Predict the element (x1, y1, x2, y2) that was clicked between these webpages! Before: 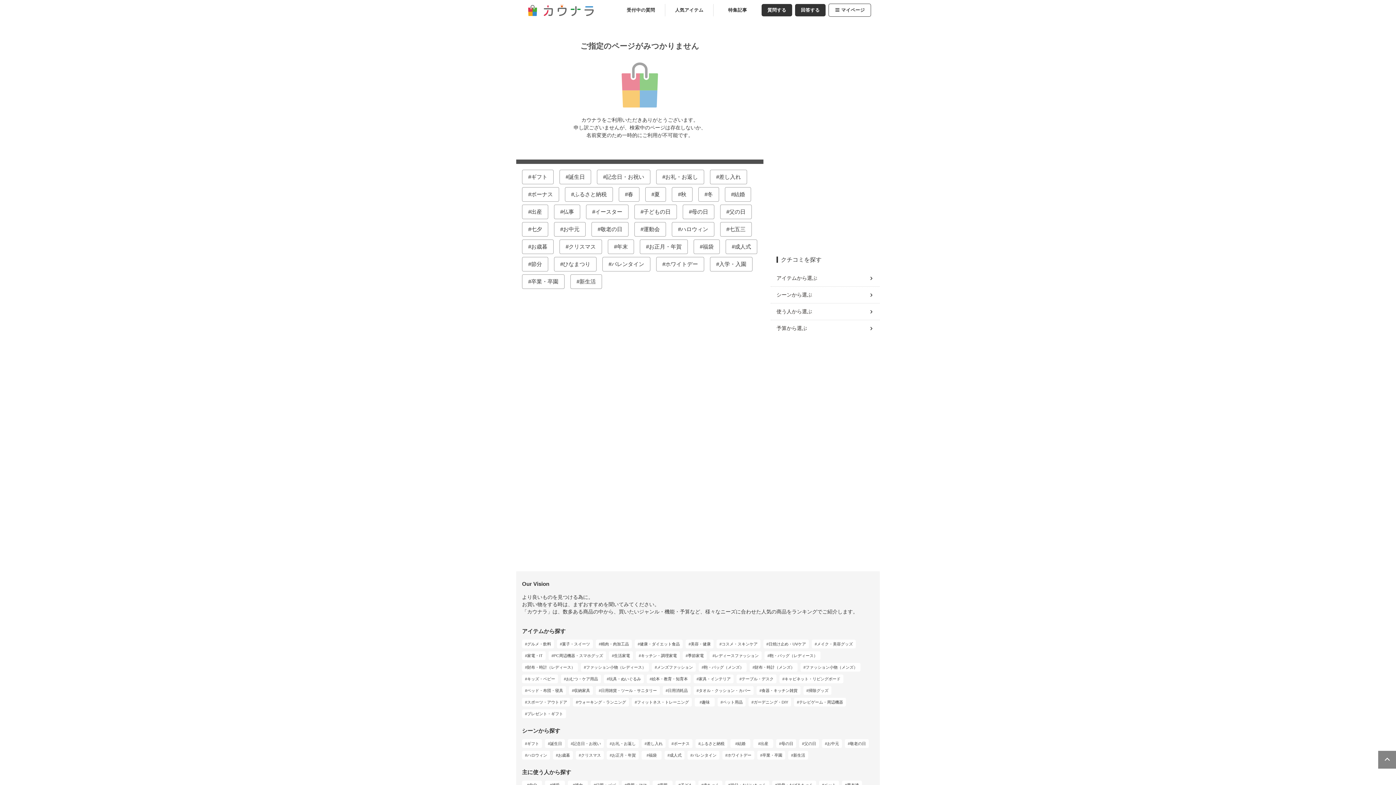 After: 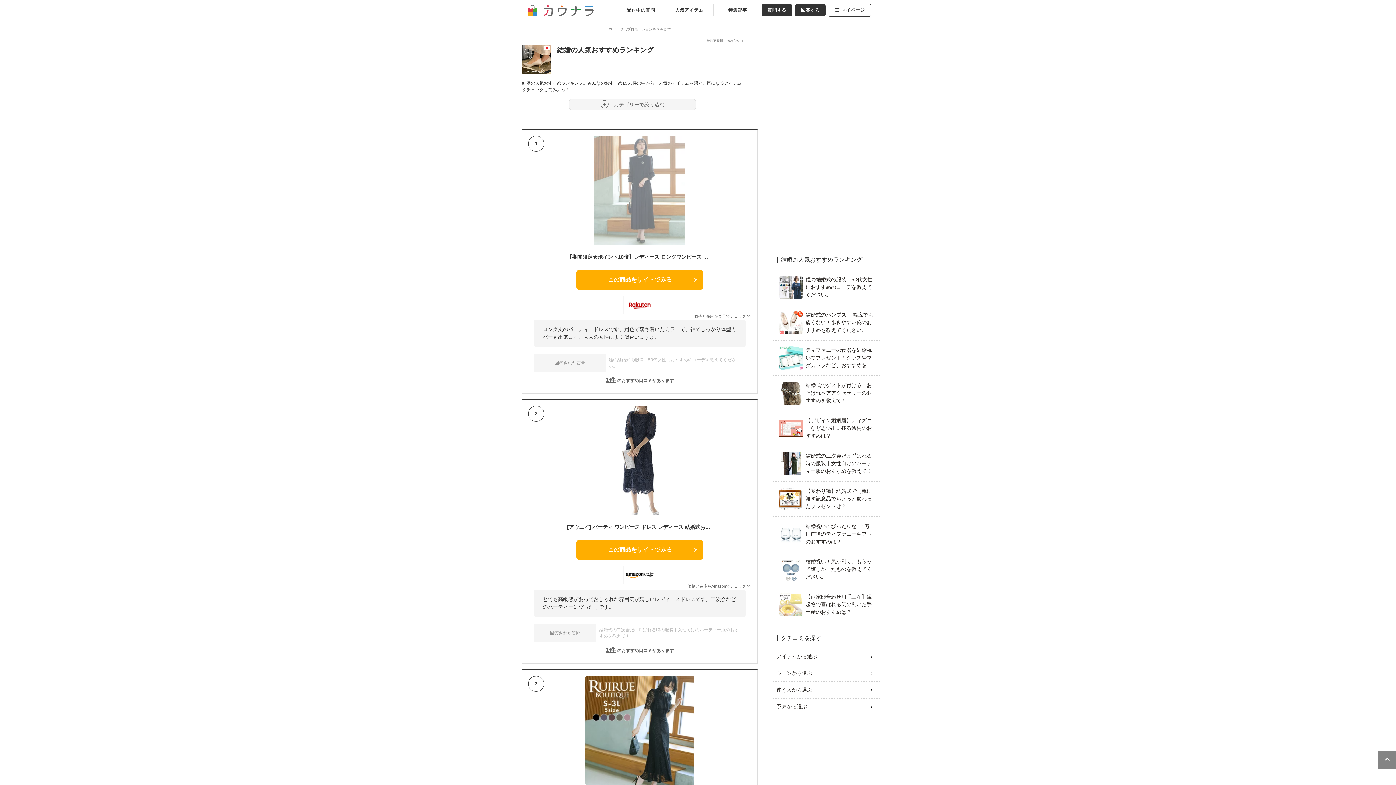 Action: bbox: (725, 187, 750, 201) label: 結婚